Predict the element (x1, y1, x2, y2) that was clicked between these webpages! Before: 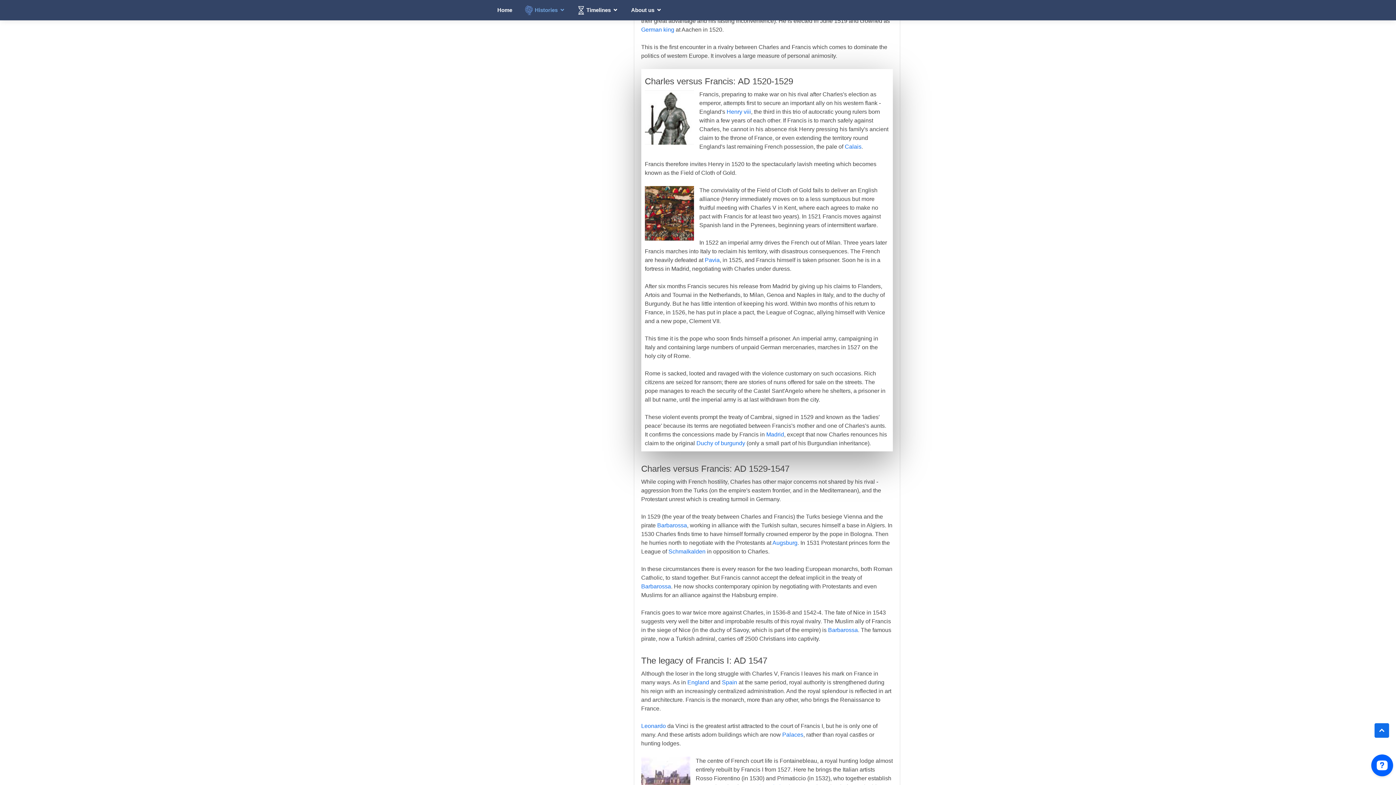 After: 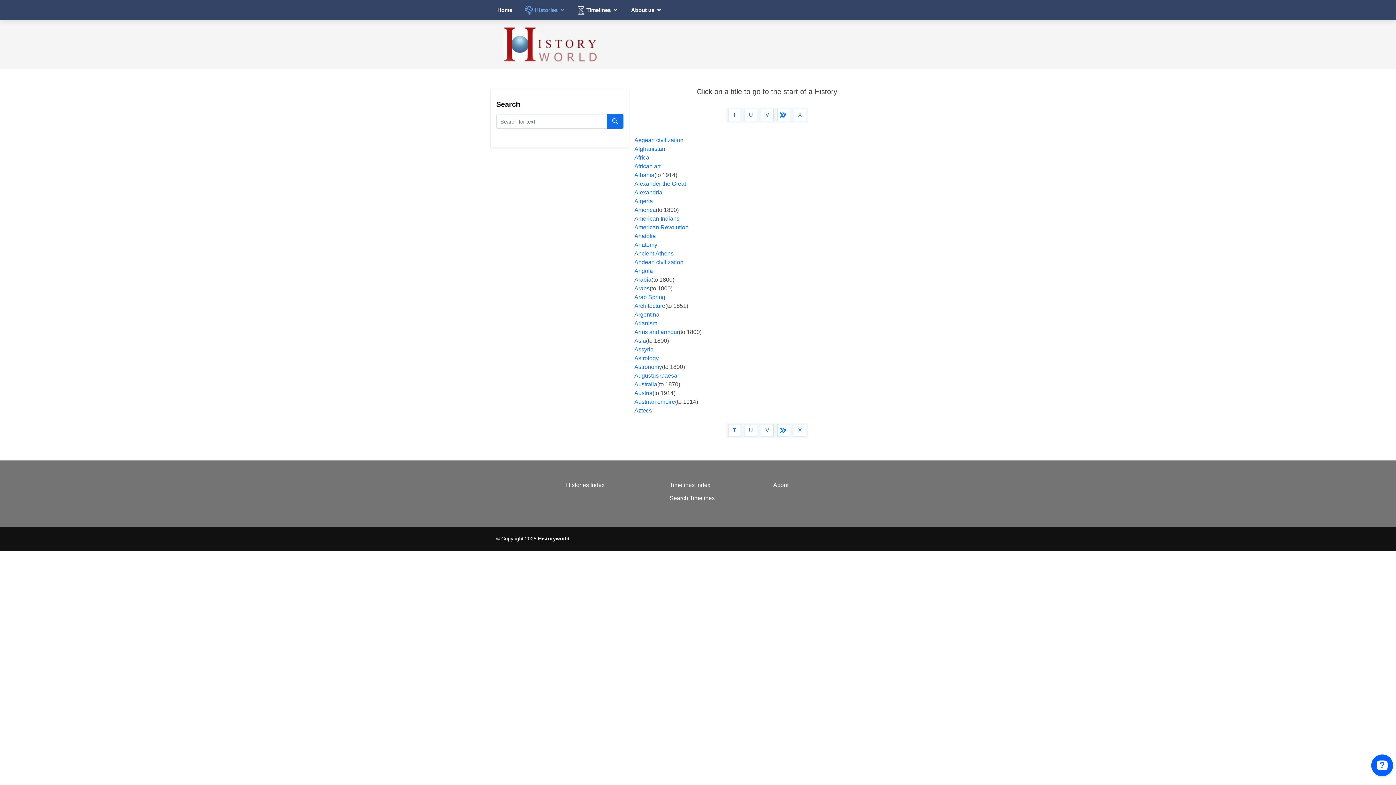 Action: bbox: (533, 6, 566, 14) label: Histories